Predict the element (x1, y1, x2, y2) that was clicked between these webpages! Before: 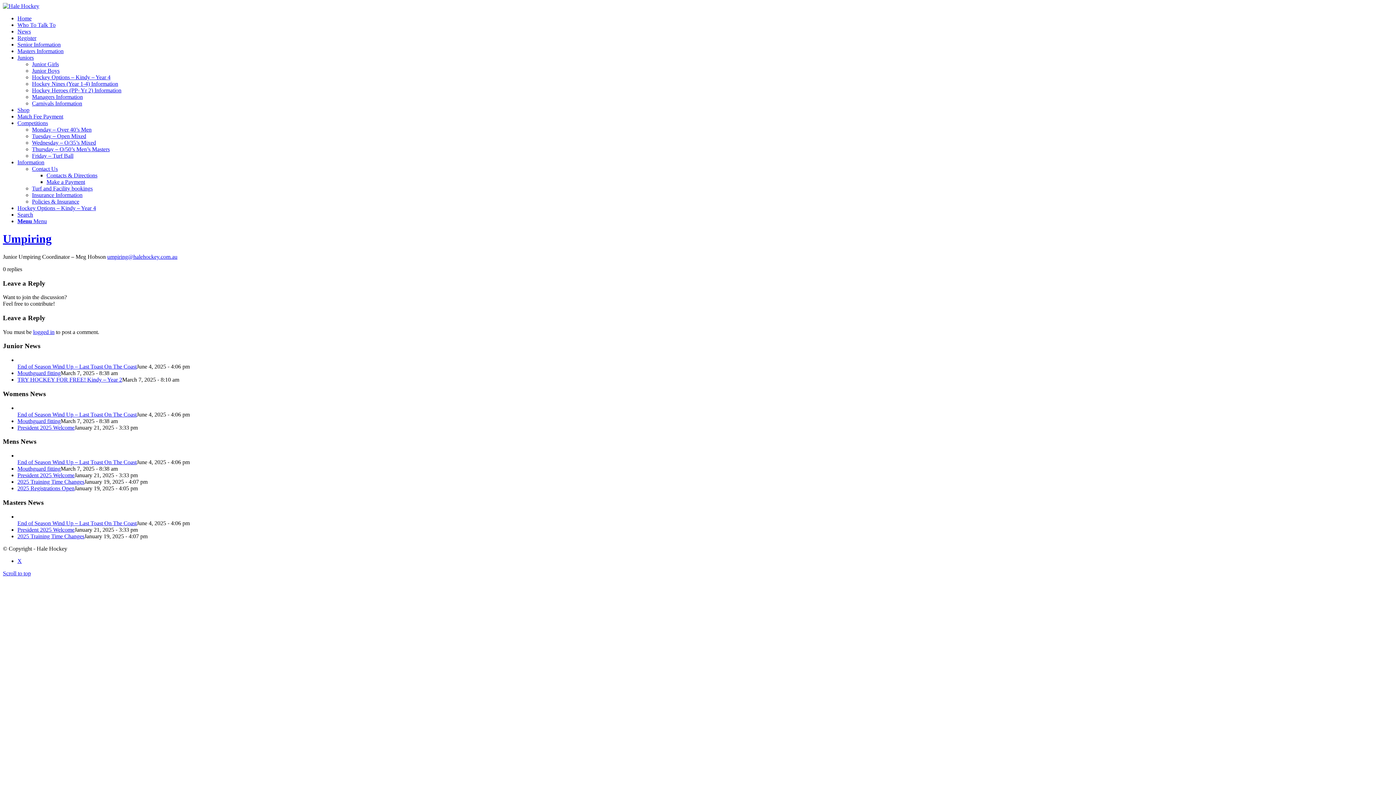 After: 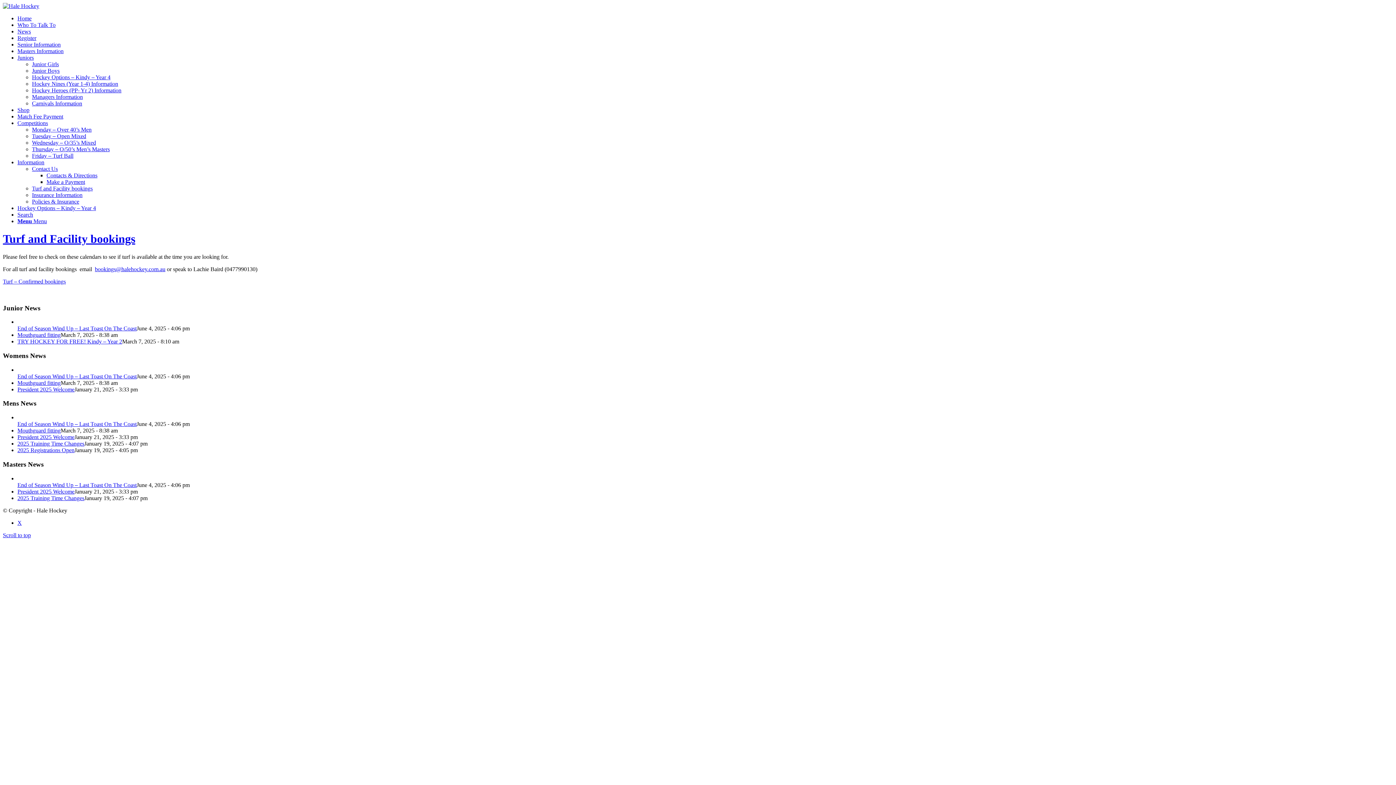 Action: label: Turf and Facility bookings bbox: (32, 185, 92, 191)